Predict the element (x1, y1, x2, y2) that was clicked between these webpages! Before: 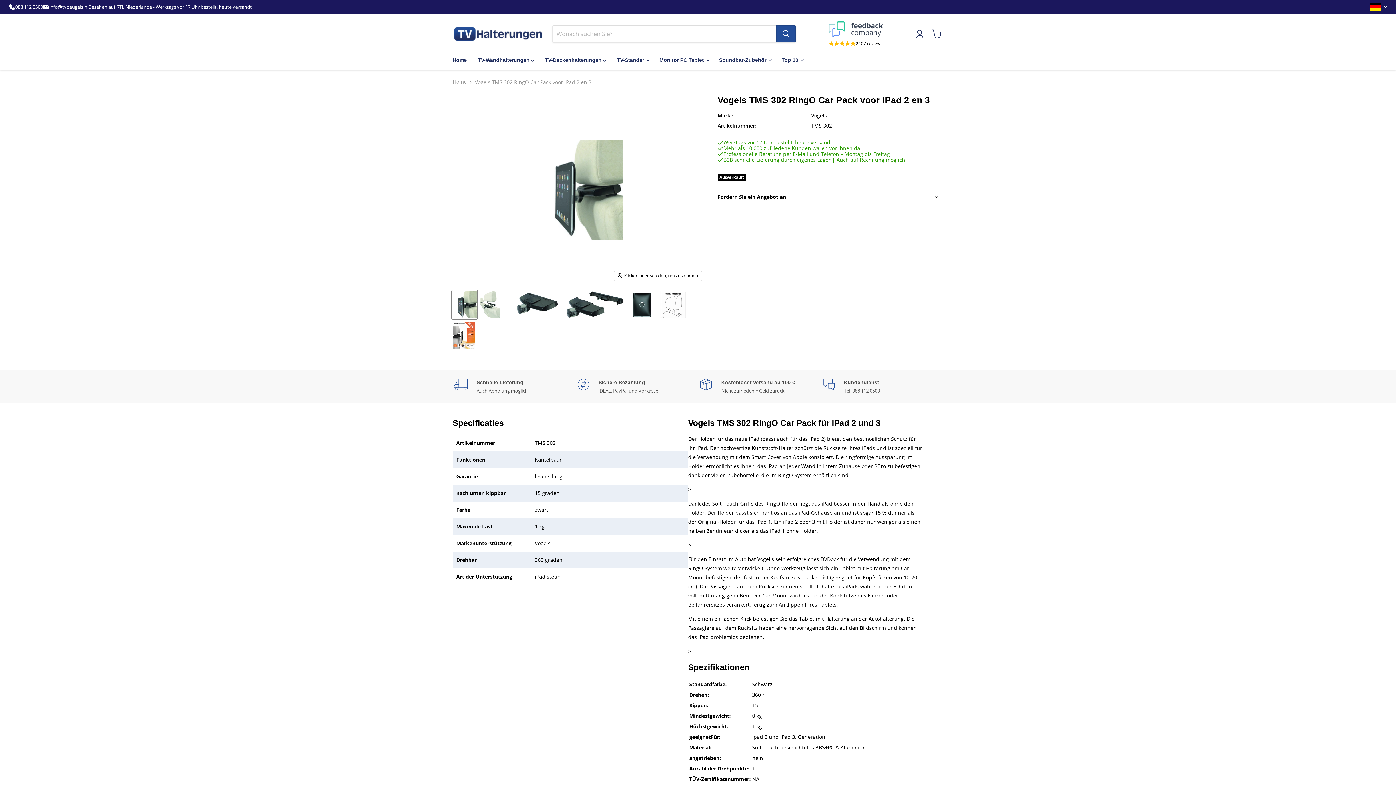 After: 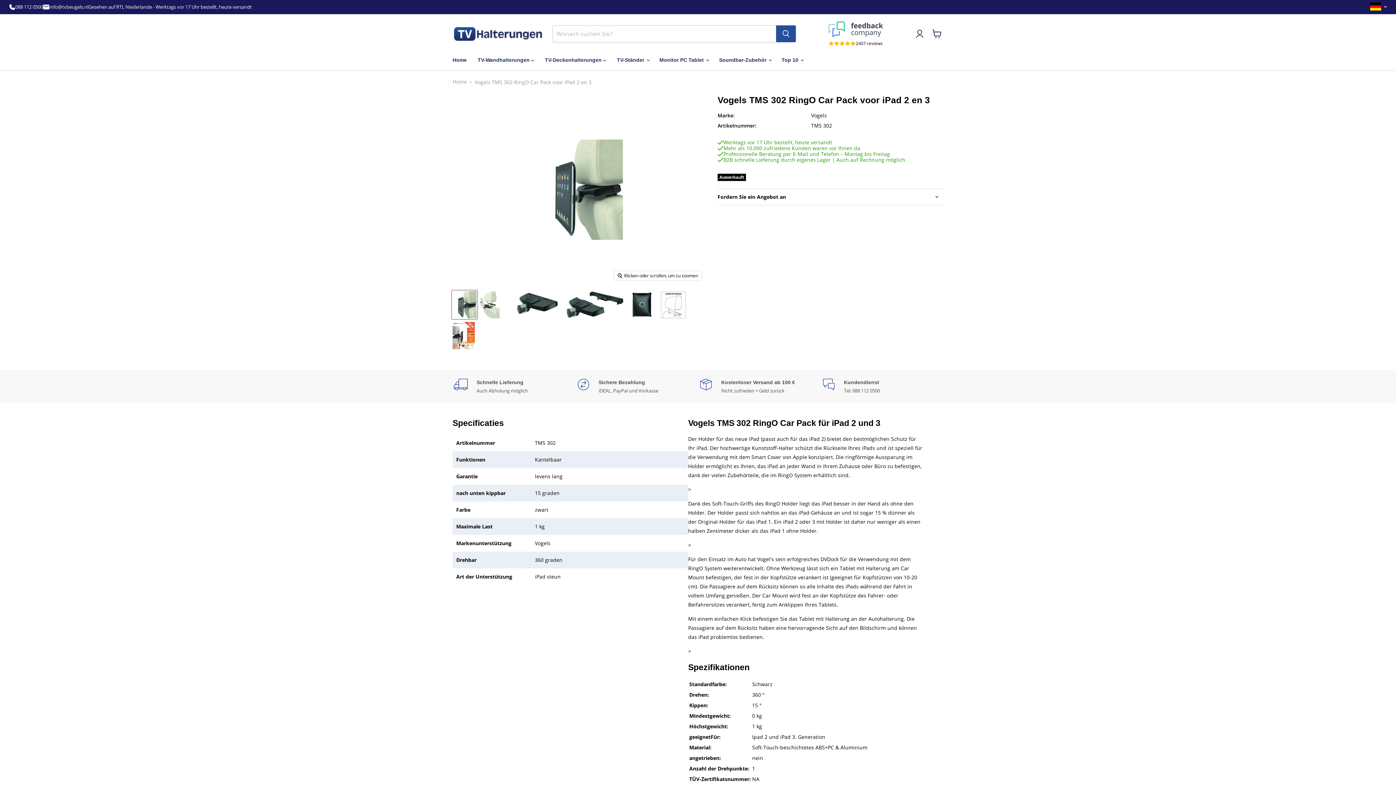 Action: label: Feedback Company Reviews  bbox: (828, 21, 883, 37)